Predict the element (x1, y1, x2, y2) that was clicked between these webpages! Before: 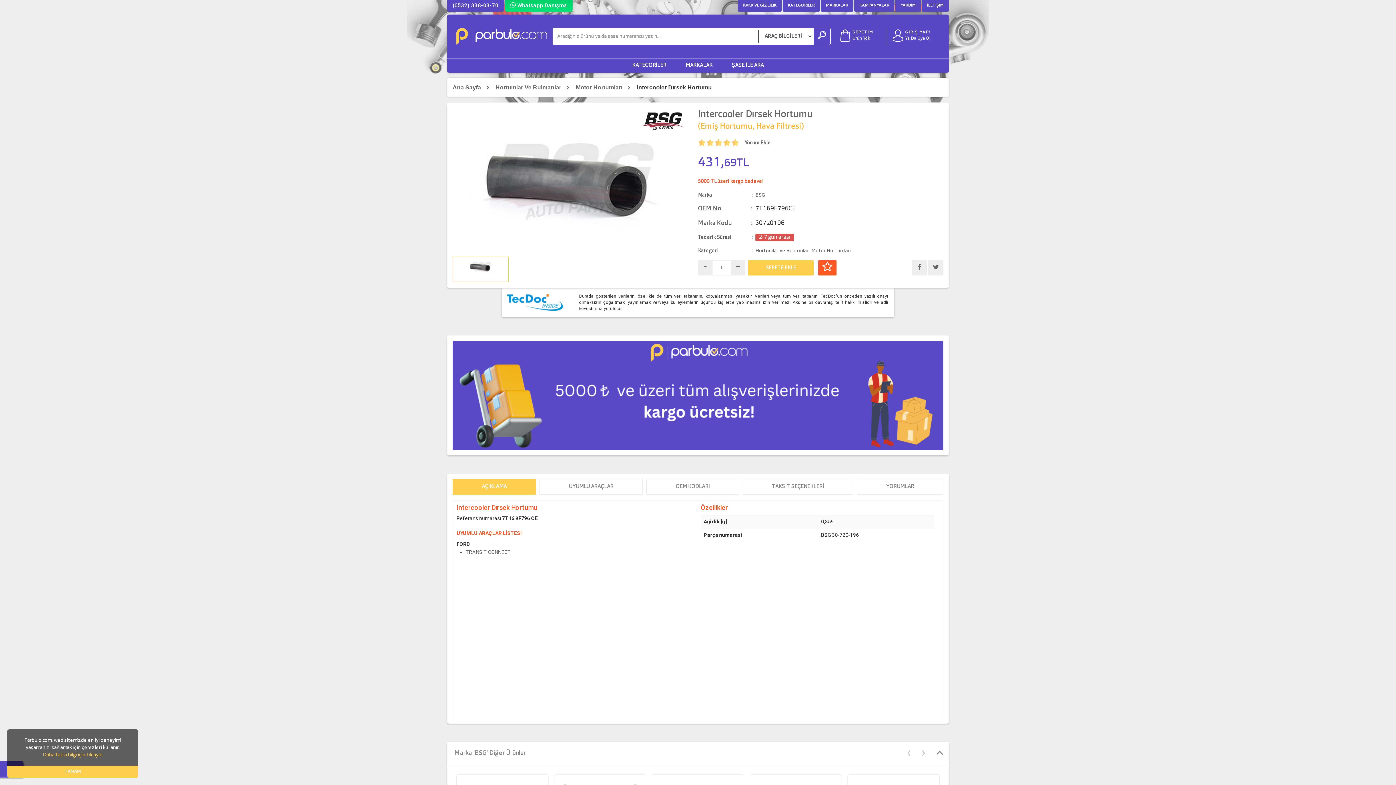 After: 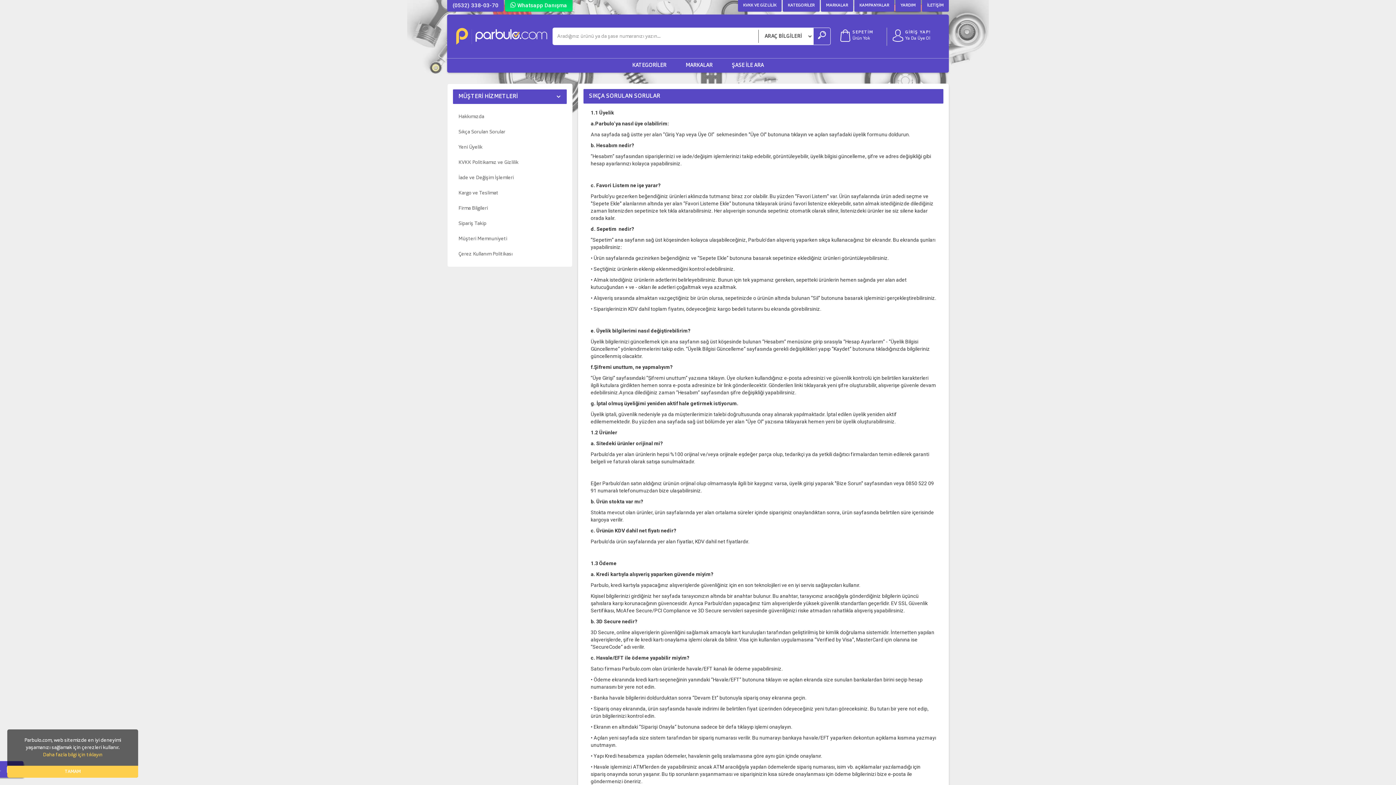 Action: label: YARDIM bbox: (895, 0, 921, 11)